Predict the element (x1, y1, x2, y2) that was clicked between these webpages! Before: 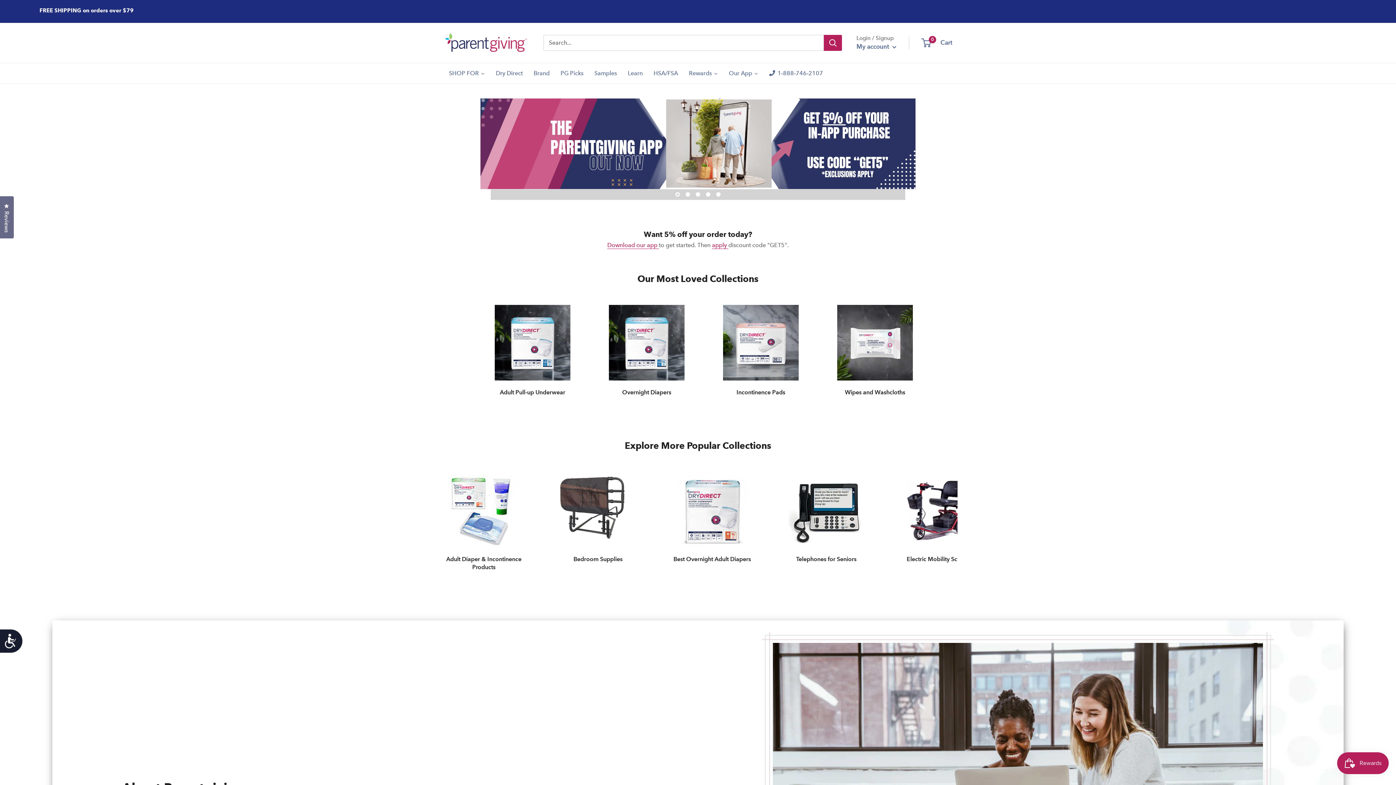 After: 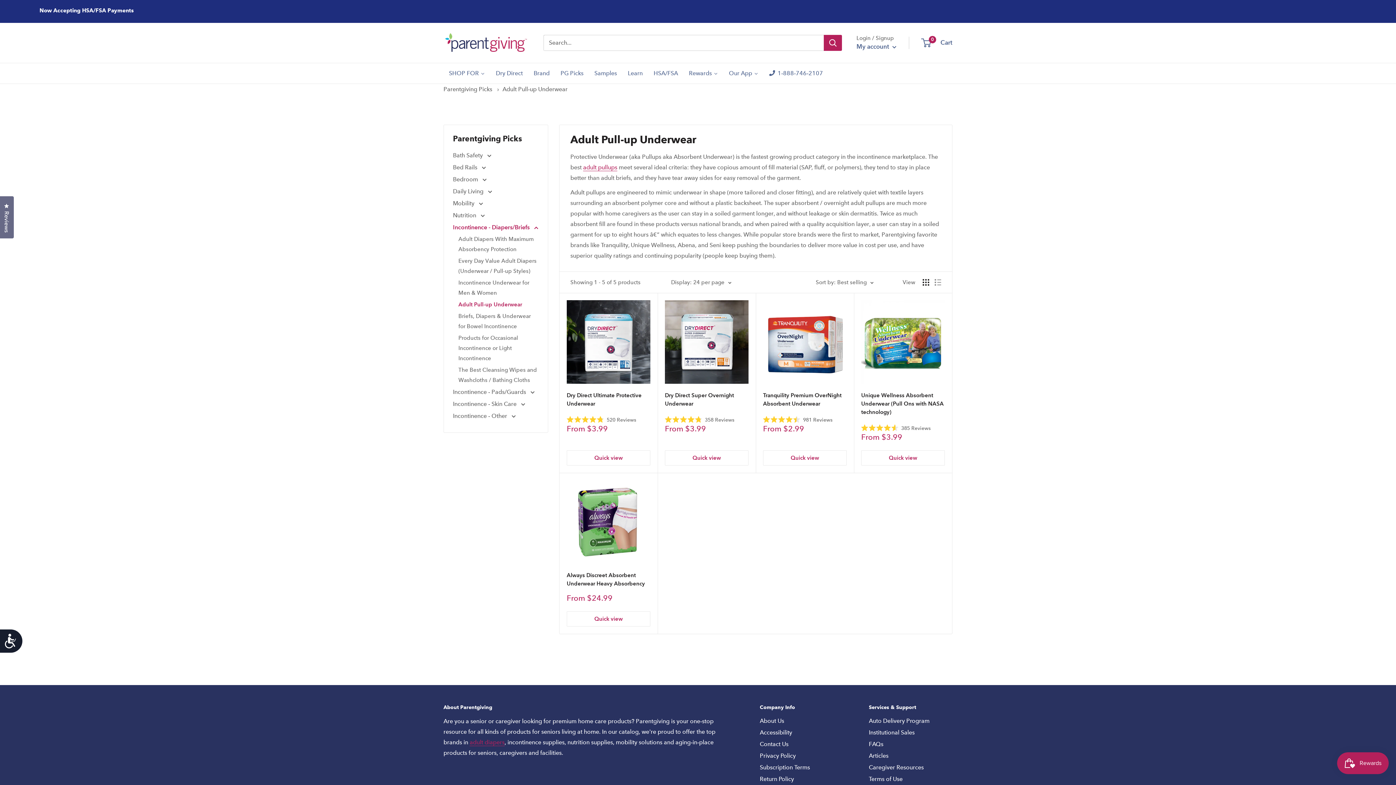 Action: label: Adult Pull-up Underwear bbox: (487, 302, 578, 396)